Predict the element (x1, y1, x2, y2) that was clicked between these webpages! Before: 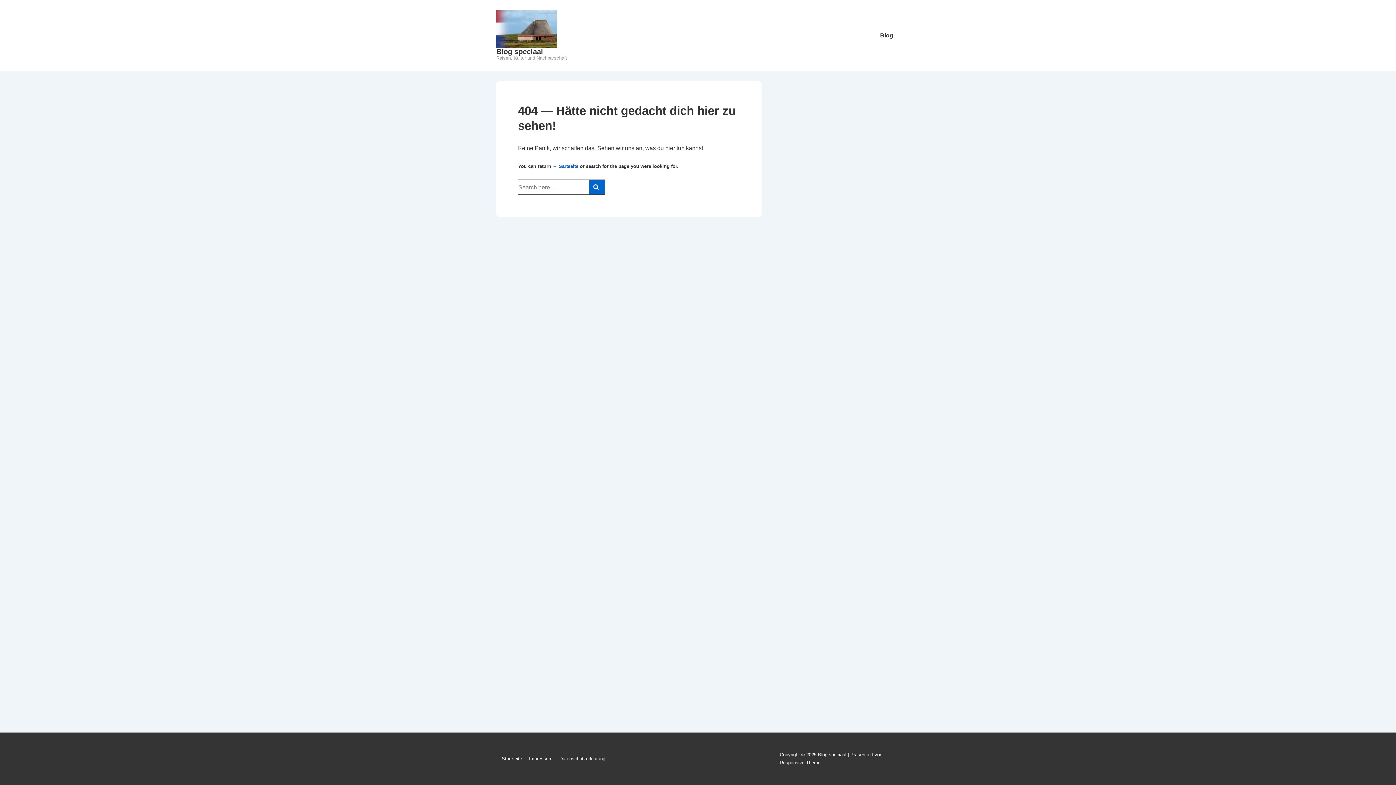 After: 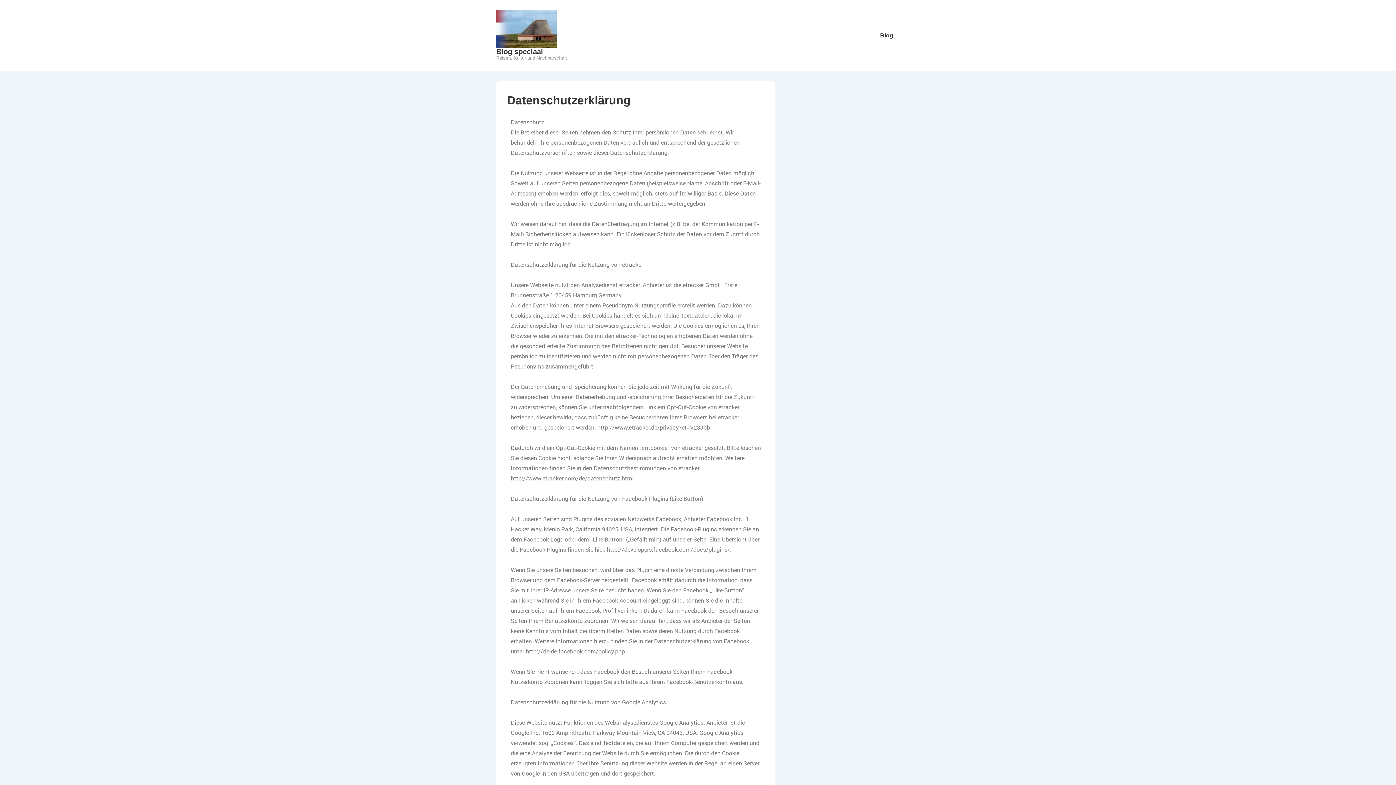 Action: label: Datenschutzerklärung bbox: (559, 756, 605, 761)